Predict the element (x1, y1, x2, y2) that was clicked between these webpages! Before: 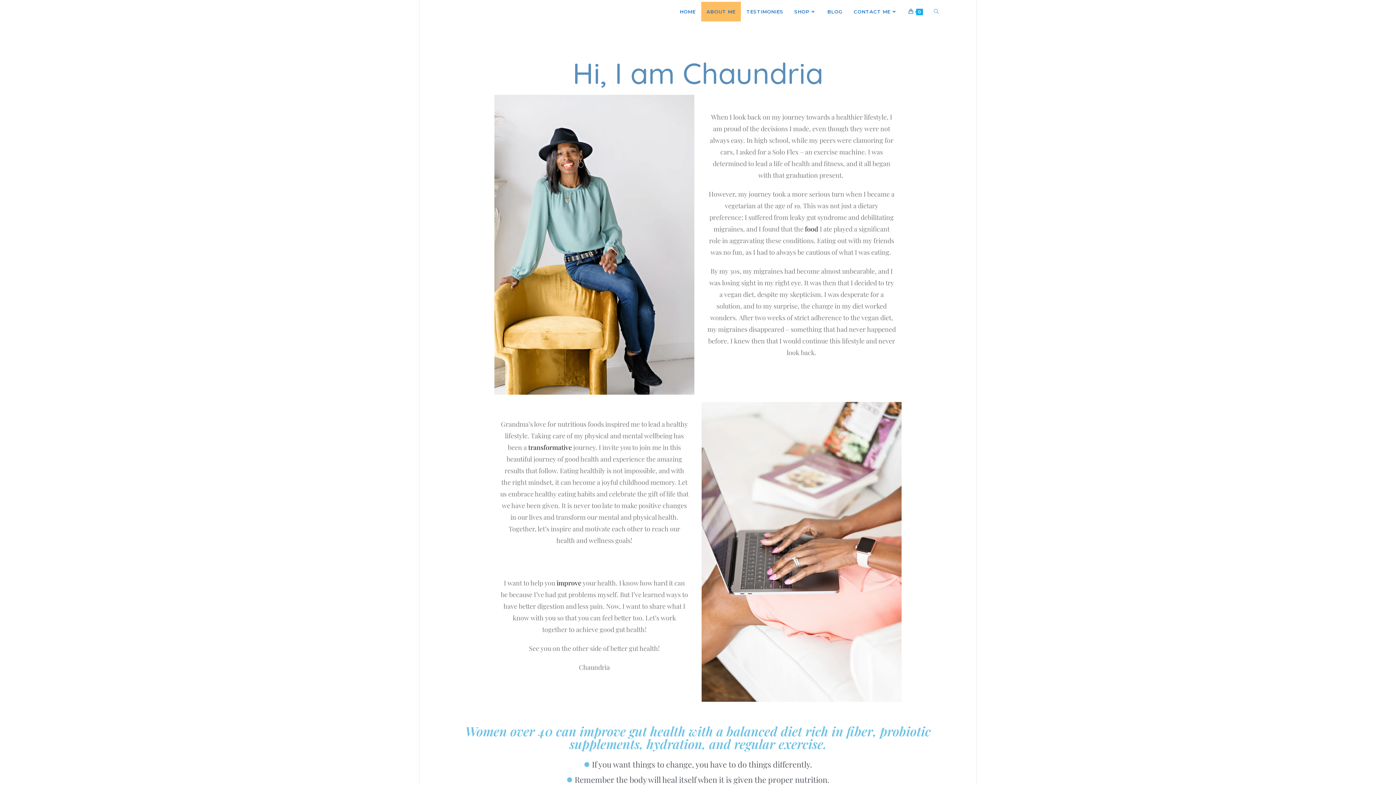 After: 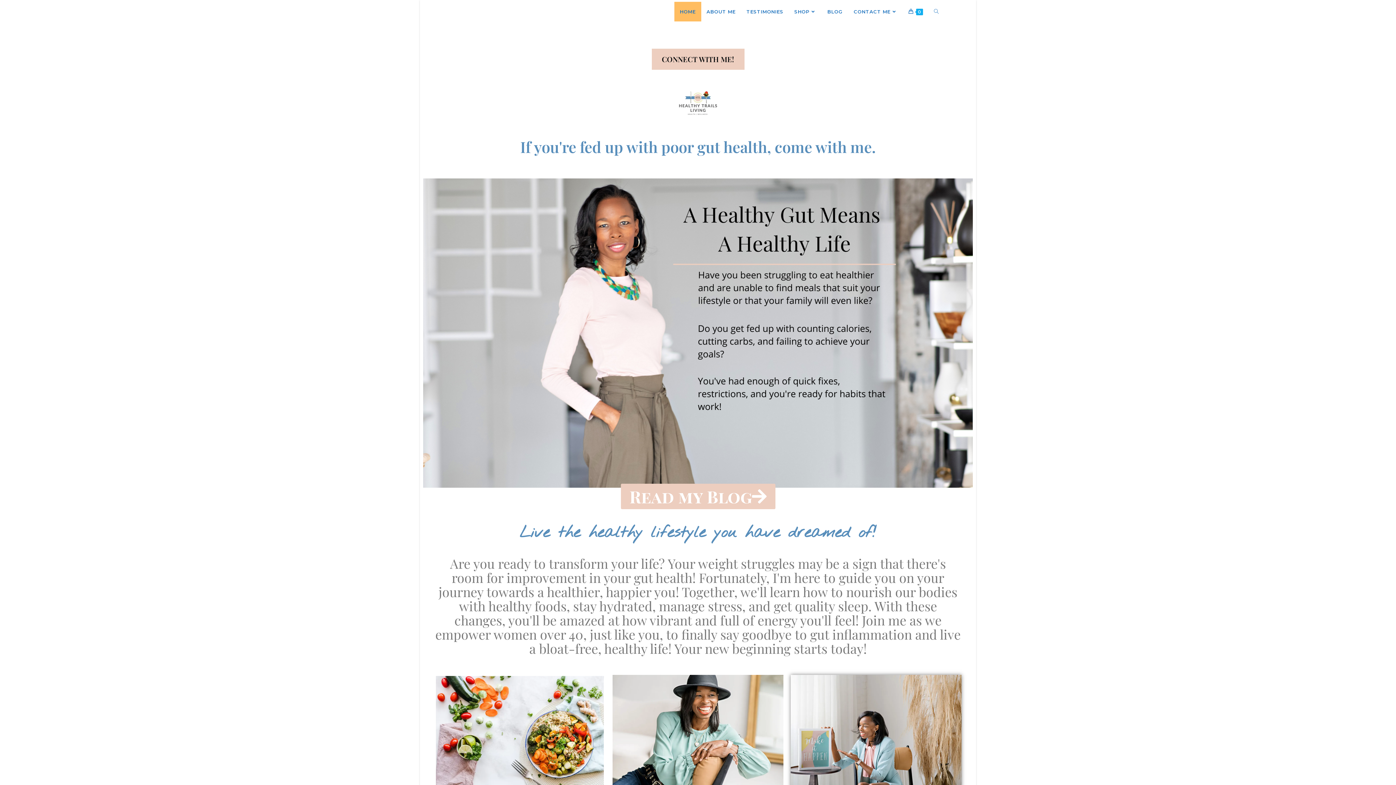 Action: label: HOME bbox: (674, 1, 701, 21)